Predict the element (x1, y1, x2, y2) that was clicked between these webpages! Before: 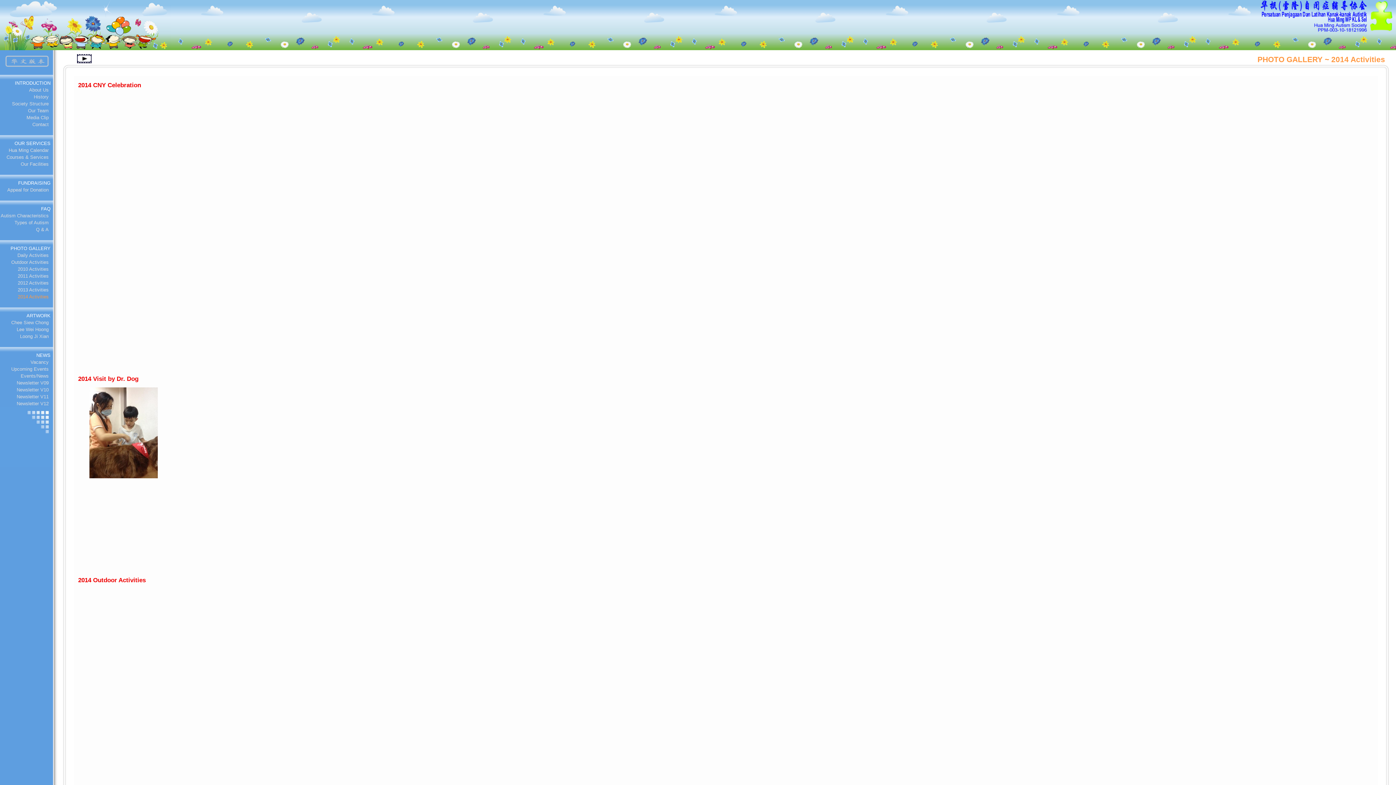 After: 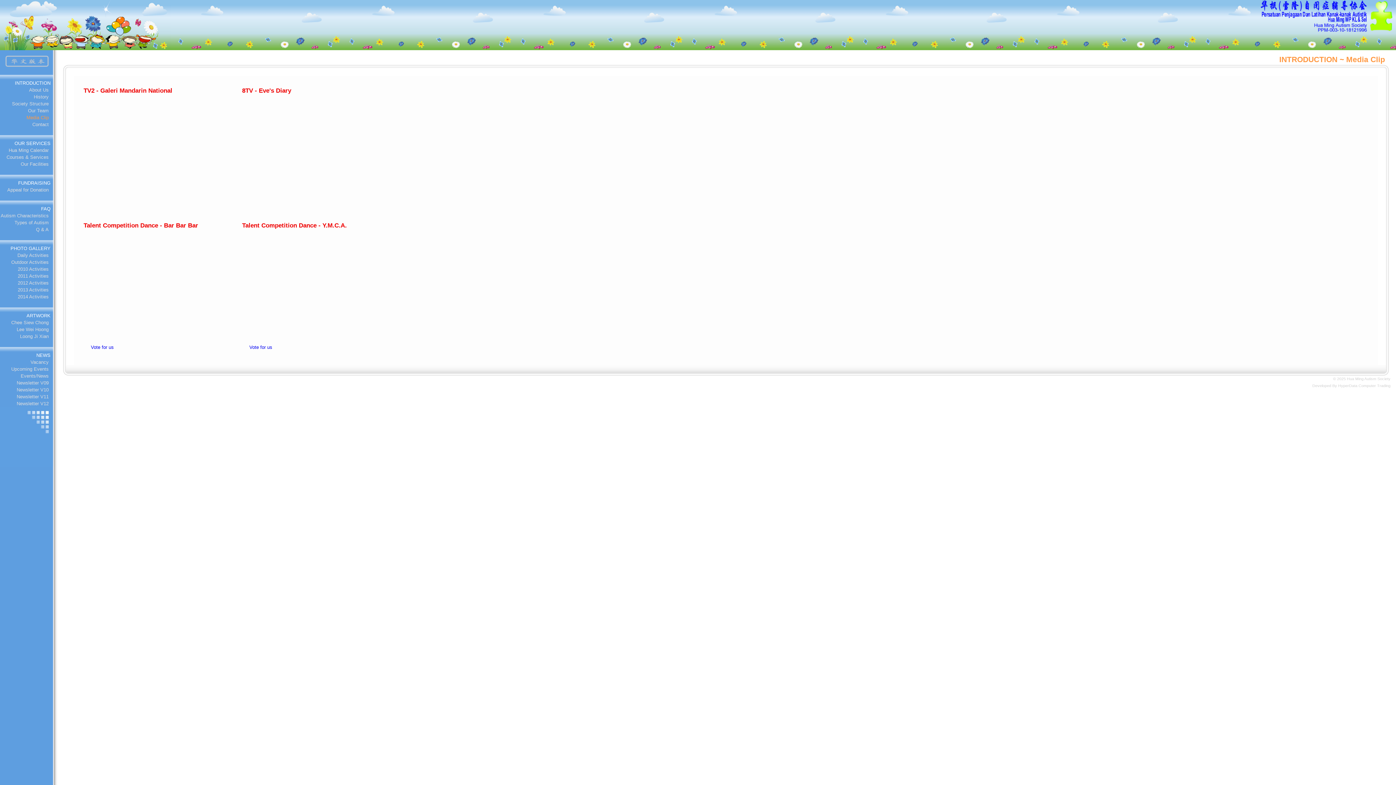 Action: bbox: (26, 114, 48, 120) label: Media Clip